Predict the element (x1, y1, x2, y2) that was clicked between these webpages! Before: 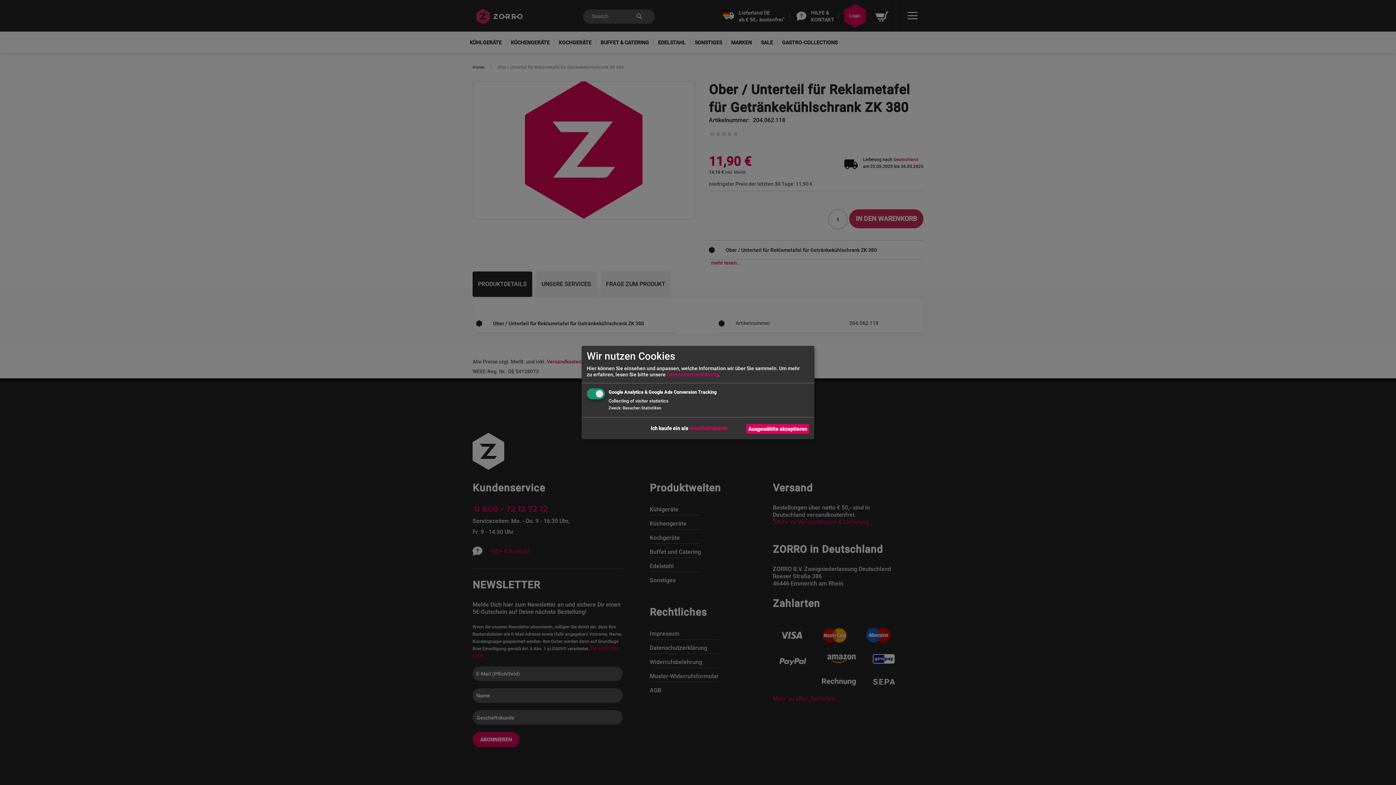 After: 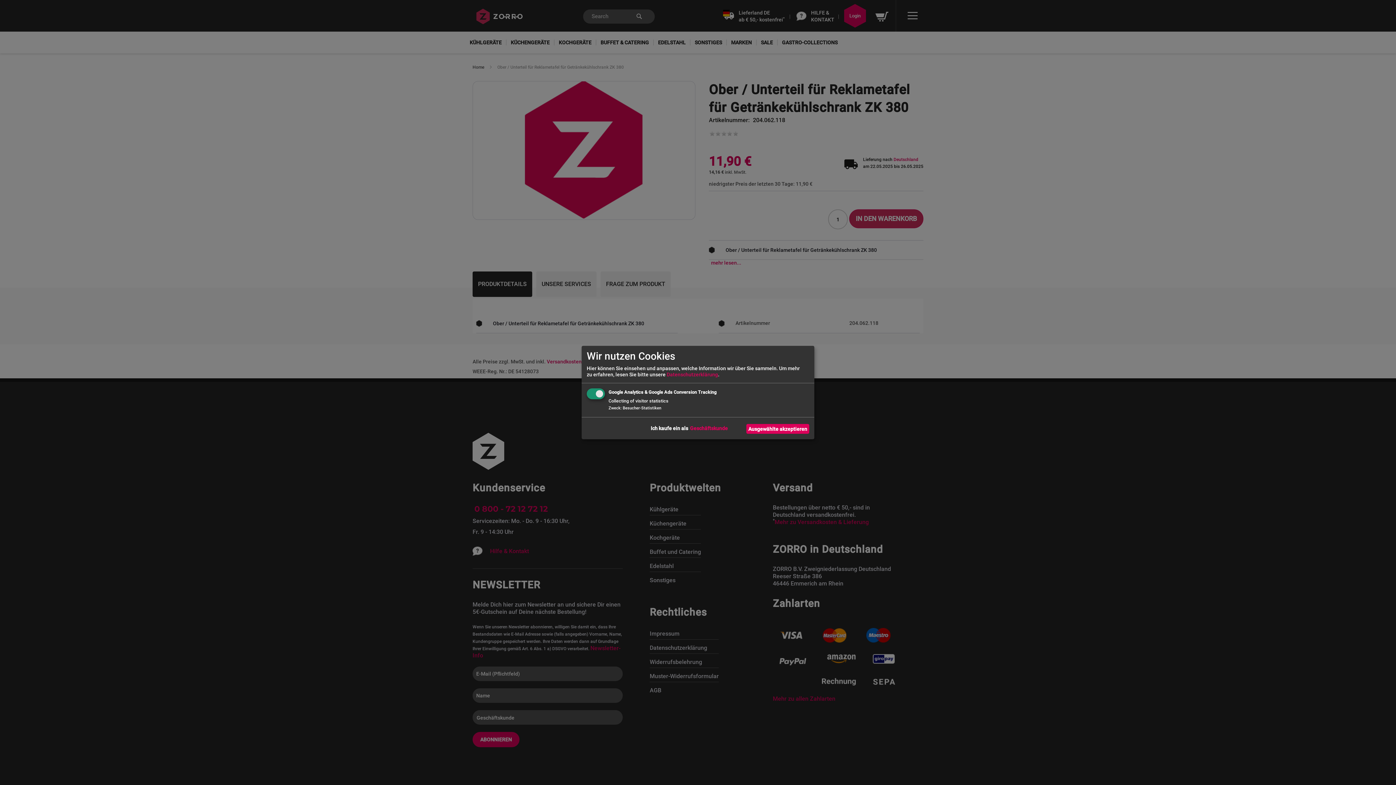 Action: label: Datenschutzerklärung bbox: (666, 371, 718, 377)